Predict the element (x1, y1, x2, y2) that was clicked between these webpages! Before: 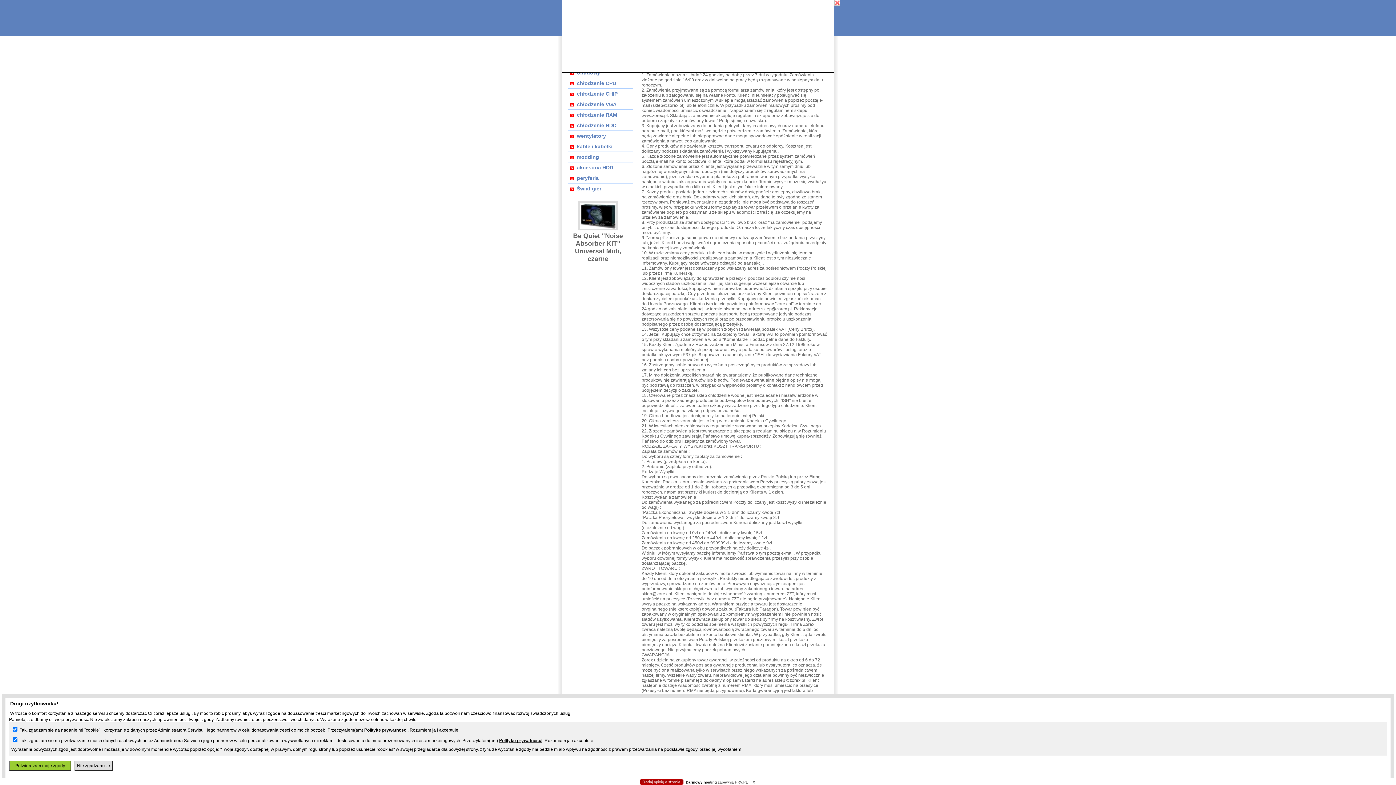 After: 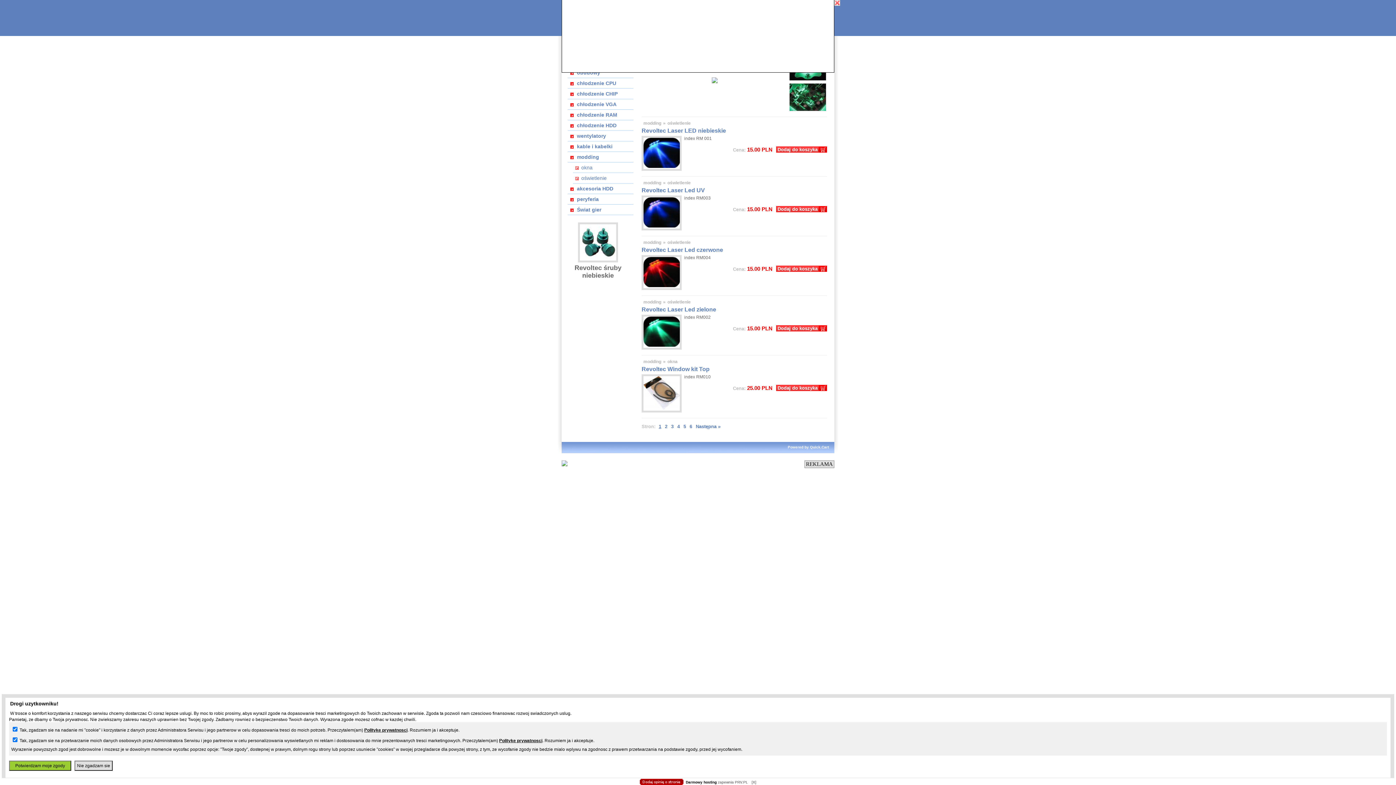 Action: bbox: (568, 152, 633, 162) label: modding